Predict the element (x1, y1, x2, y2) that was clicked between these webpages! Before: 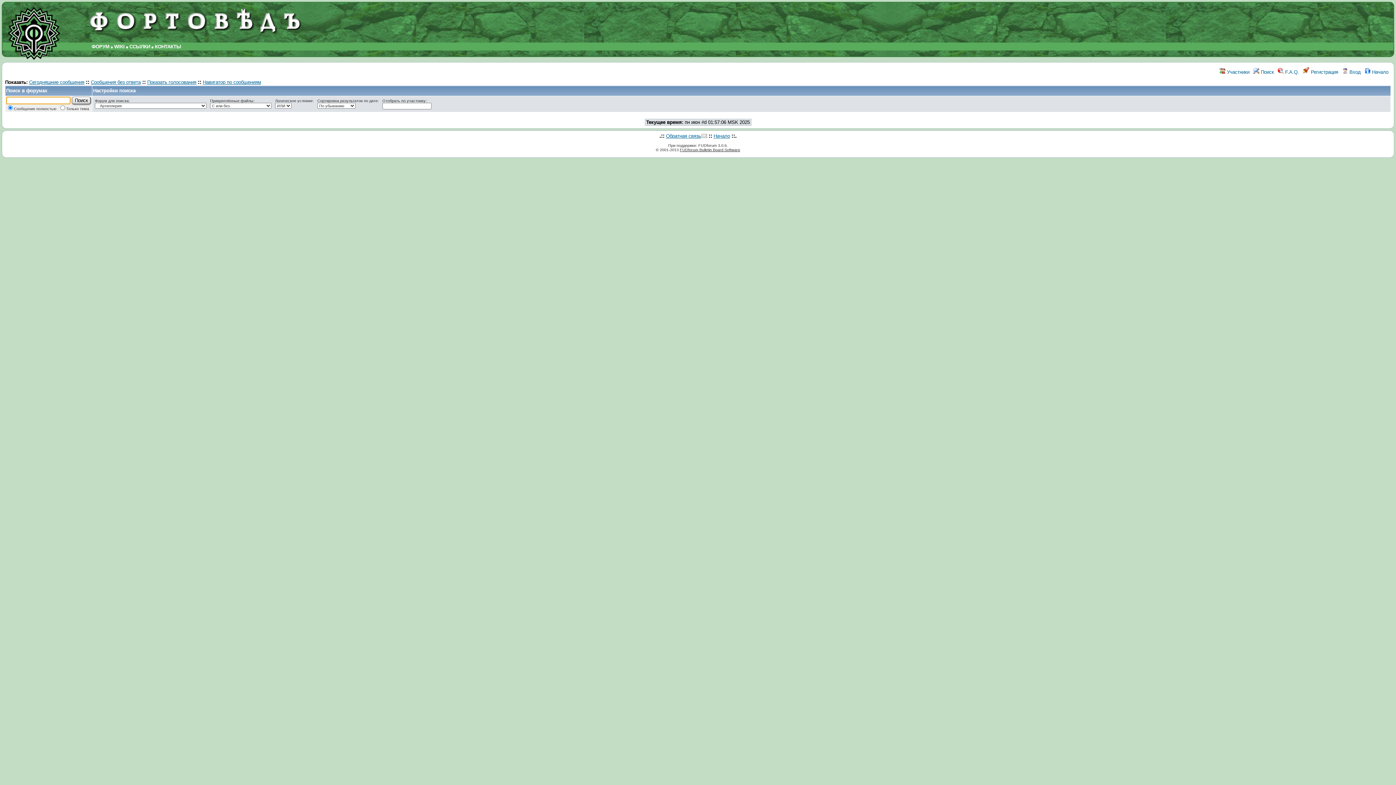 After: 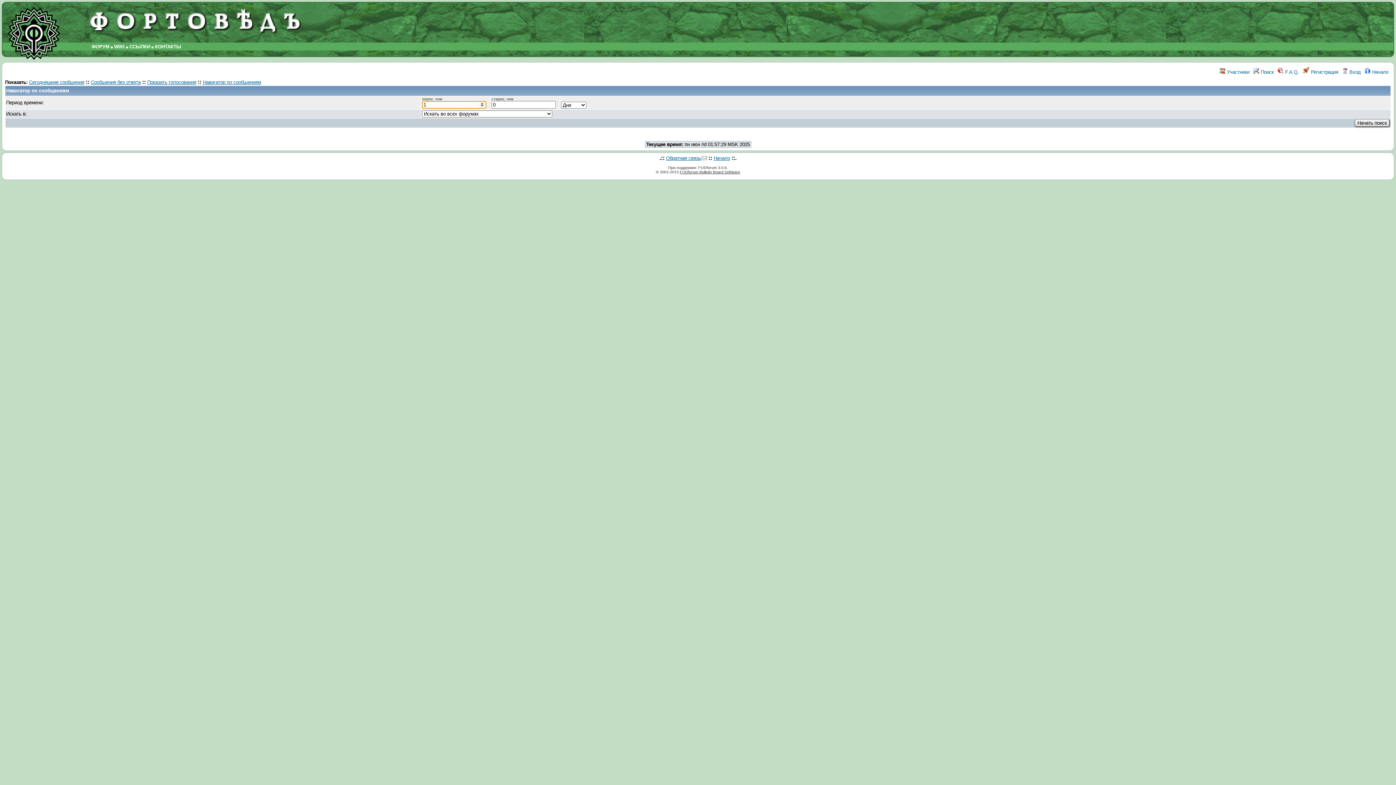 Action: bbox: (202, 79, 261, 85) label: Навигатор по сообщениям